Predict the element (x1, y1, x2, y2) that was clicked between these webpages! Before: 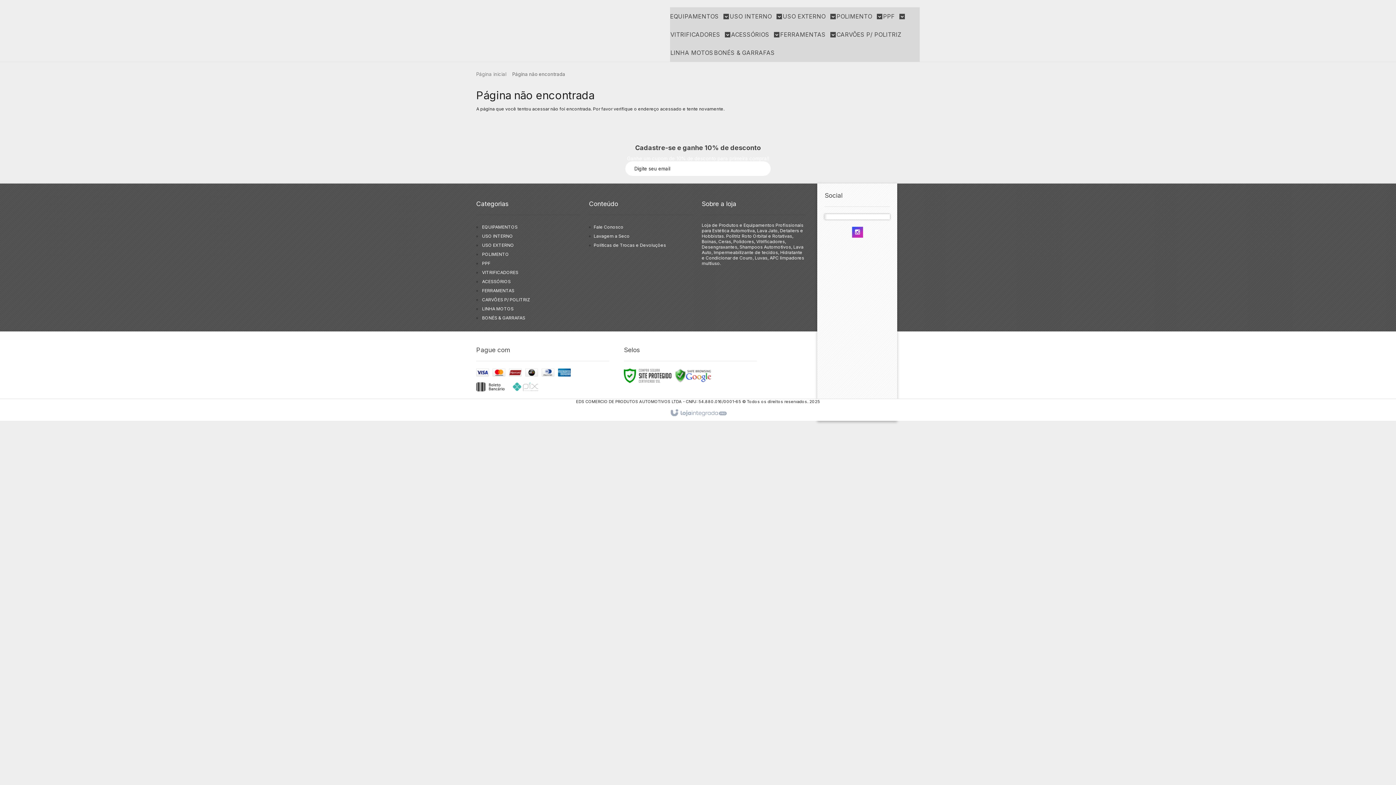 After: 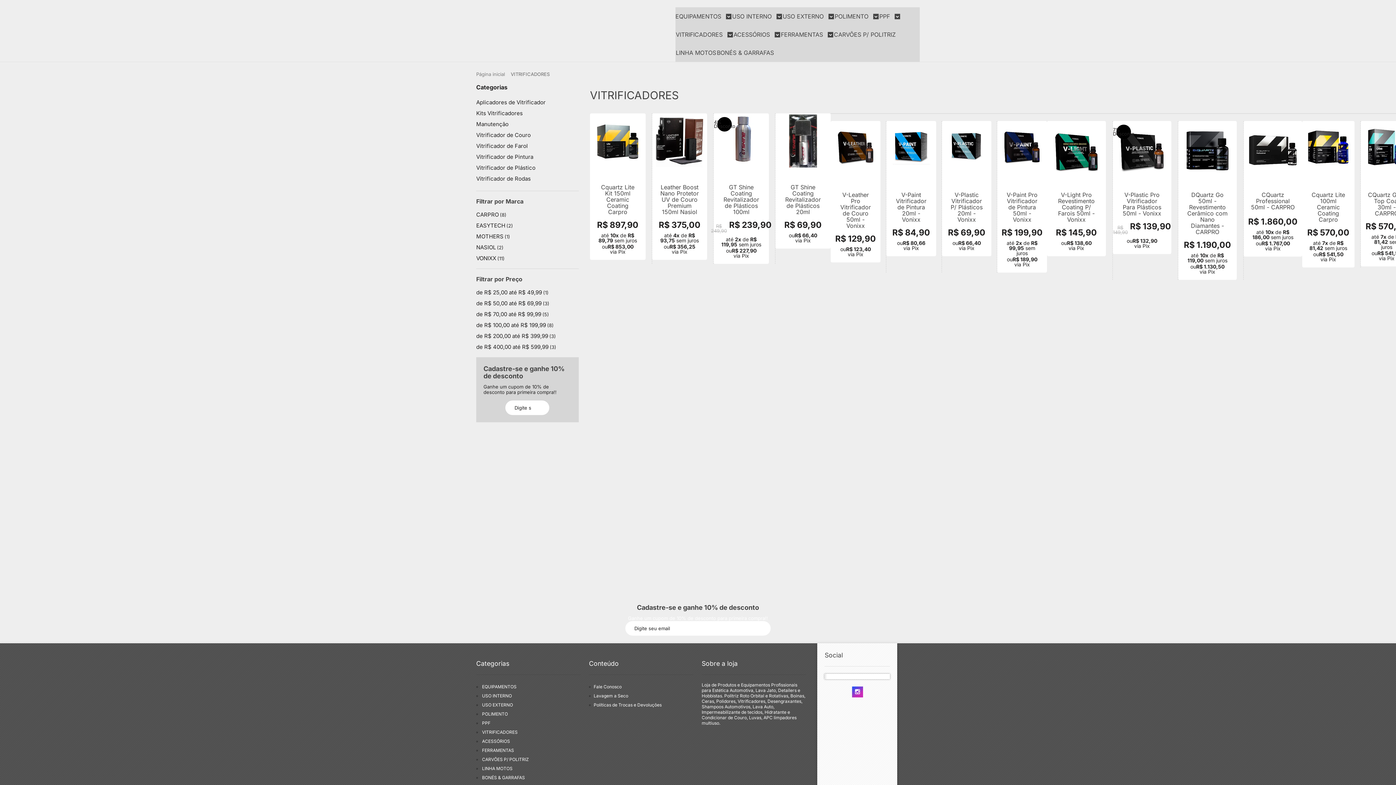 Action: bbox: (670, 25, 730, 43) label: VITRIFICADORES 